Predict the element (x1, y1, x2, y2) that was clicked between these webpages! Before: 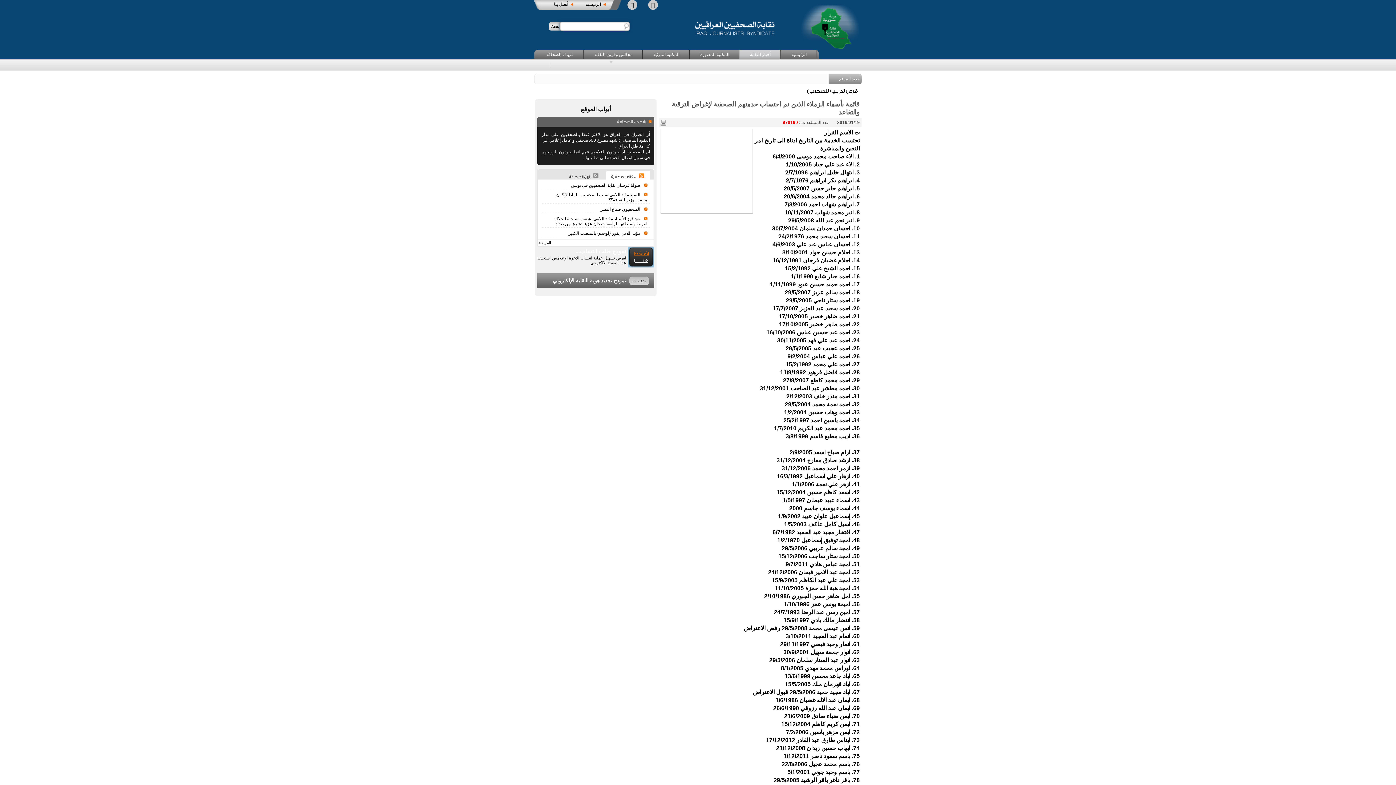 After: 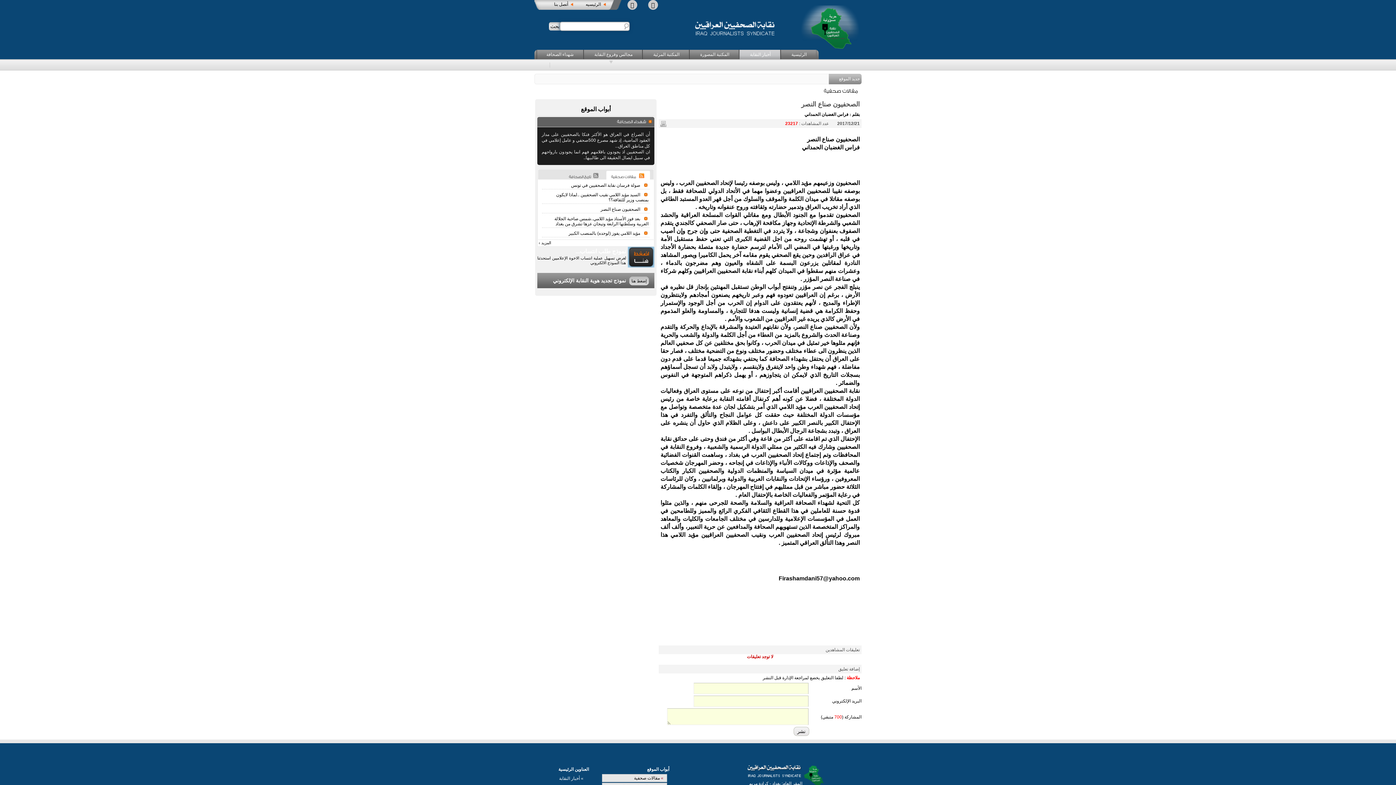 Action: bbox: (600, 206, 648, 212) label: الصحفيون صناع النصر